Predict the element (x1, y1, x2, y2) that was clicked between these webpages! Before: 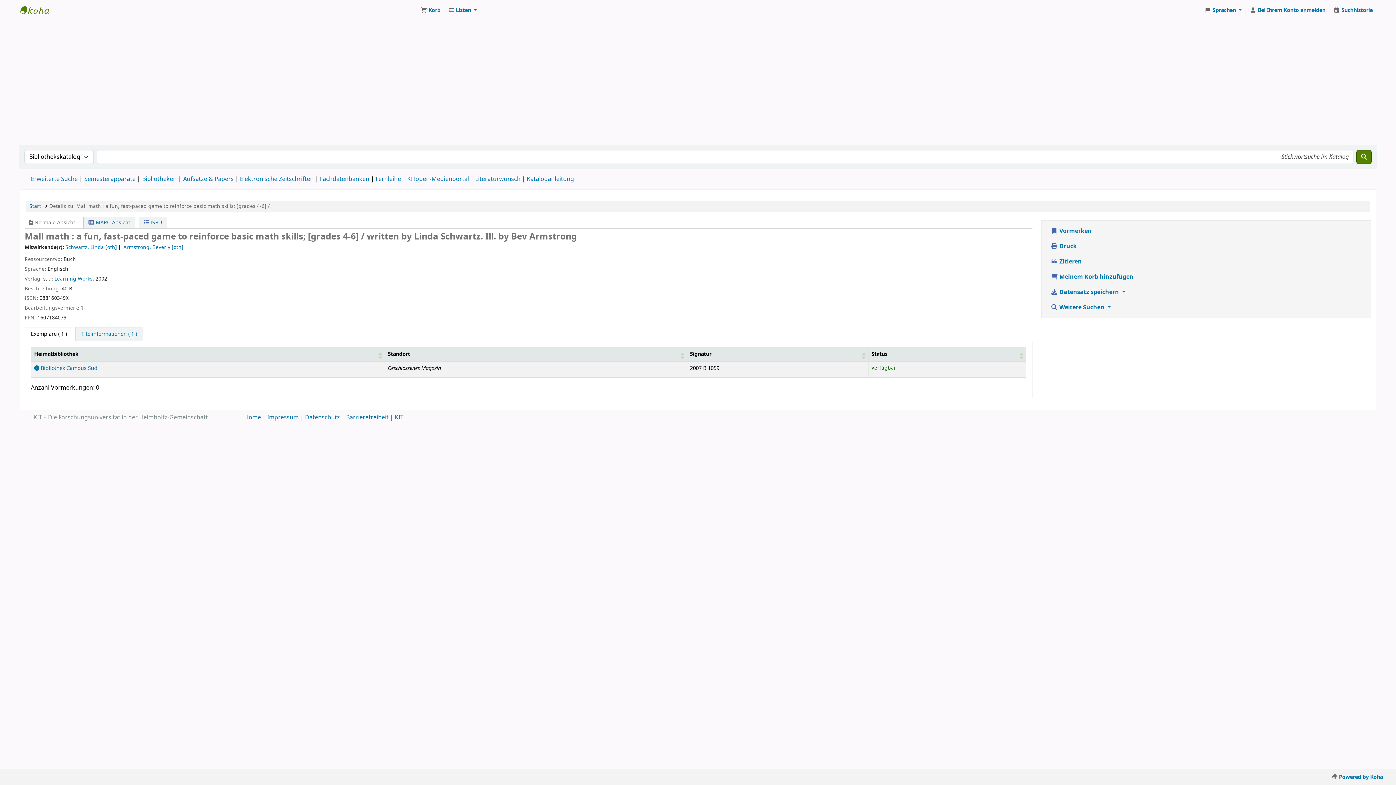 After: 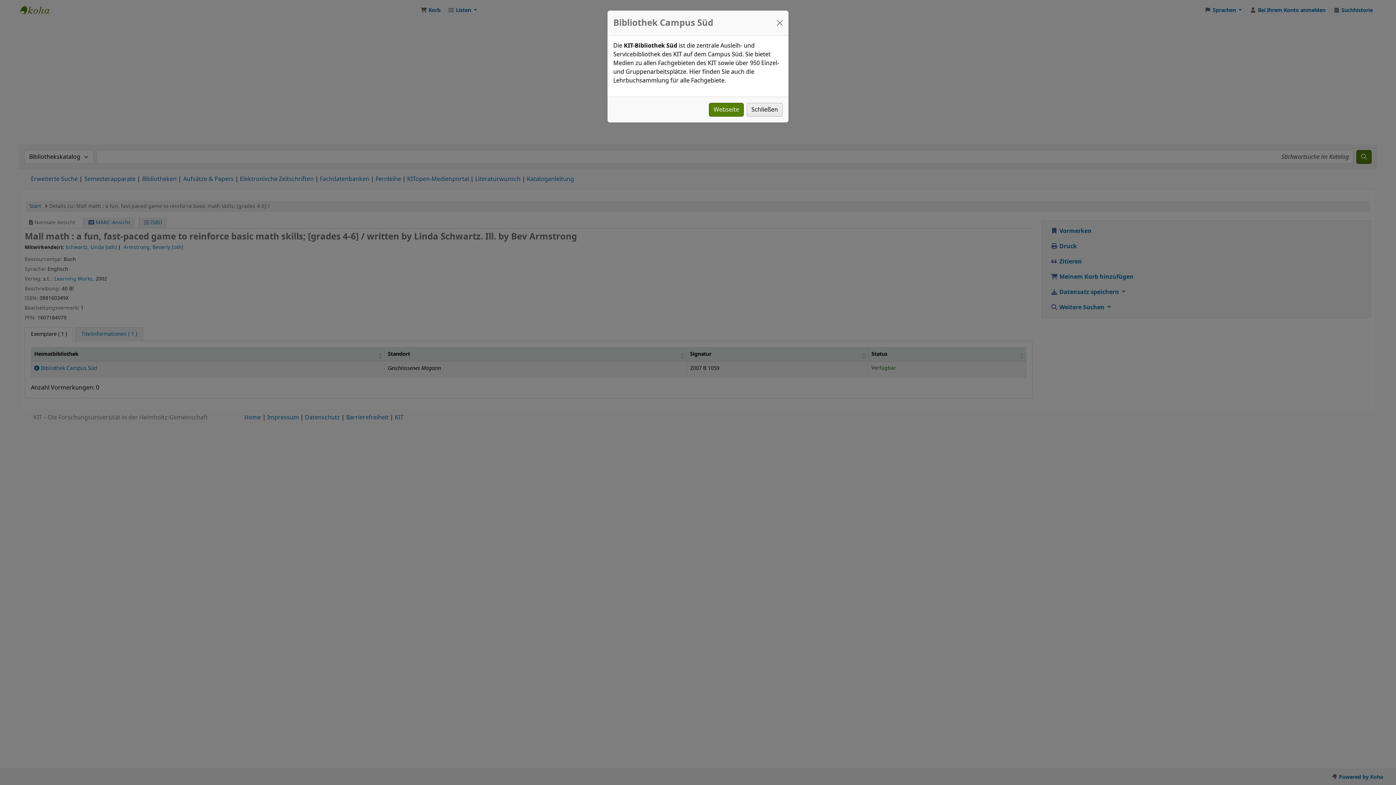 Action: label:  Bibliothek Campus Süd bbox: (34, 364, 97, 372)